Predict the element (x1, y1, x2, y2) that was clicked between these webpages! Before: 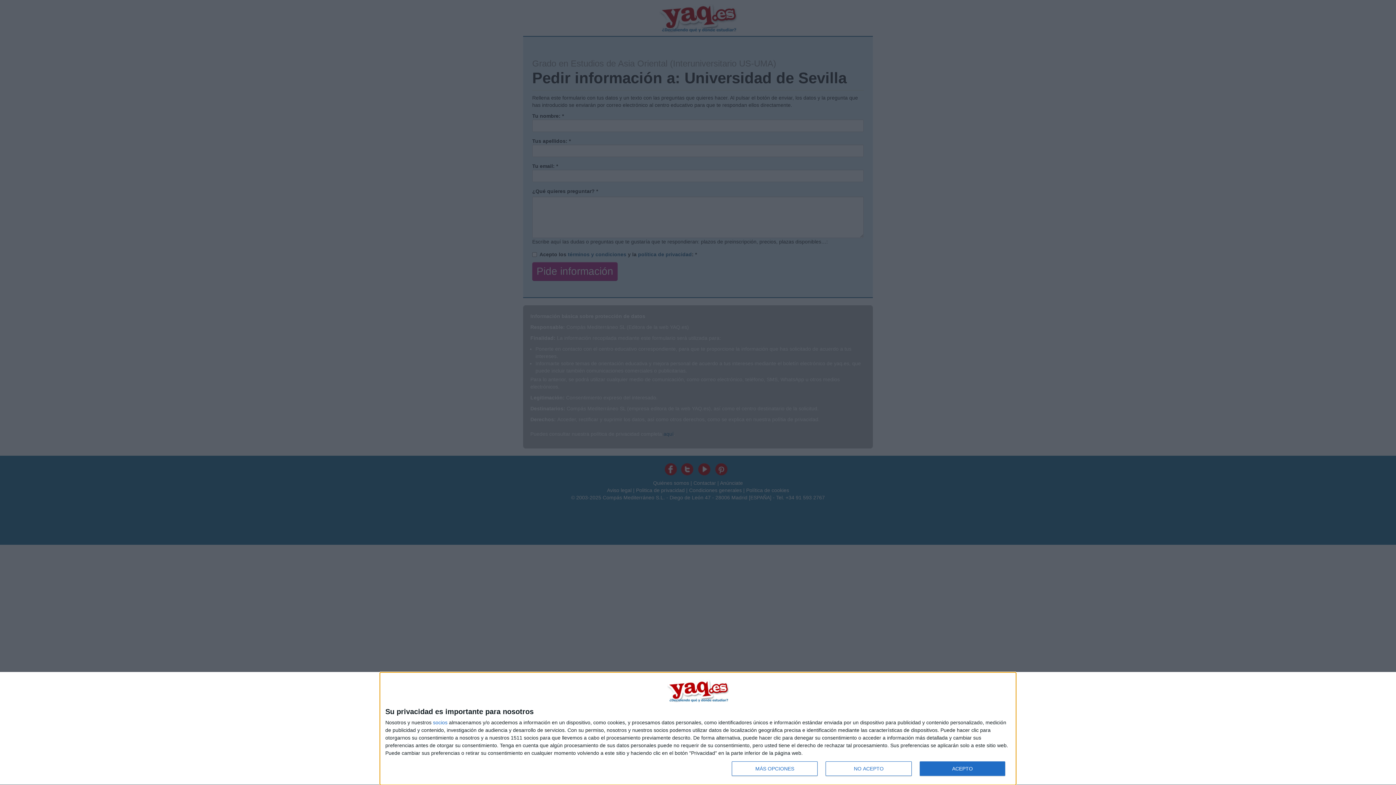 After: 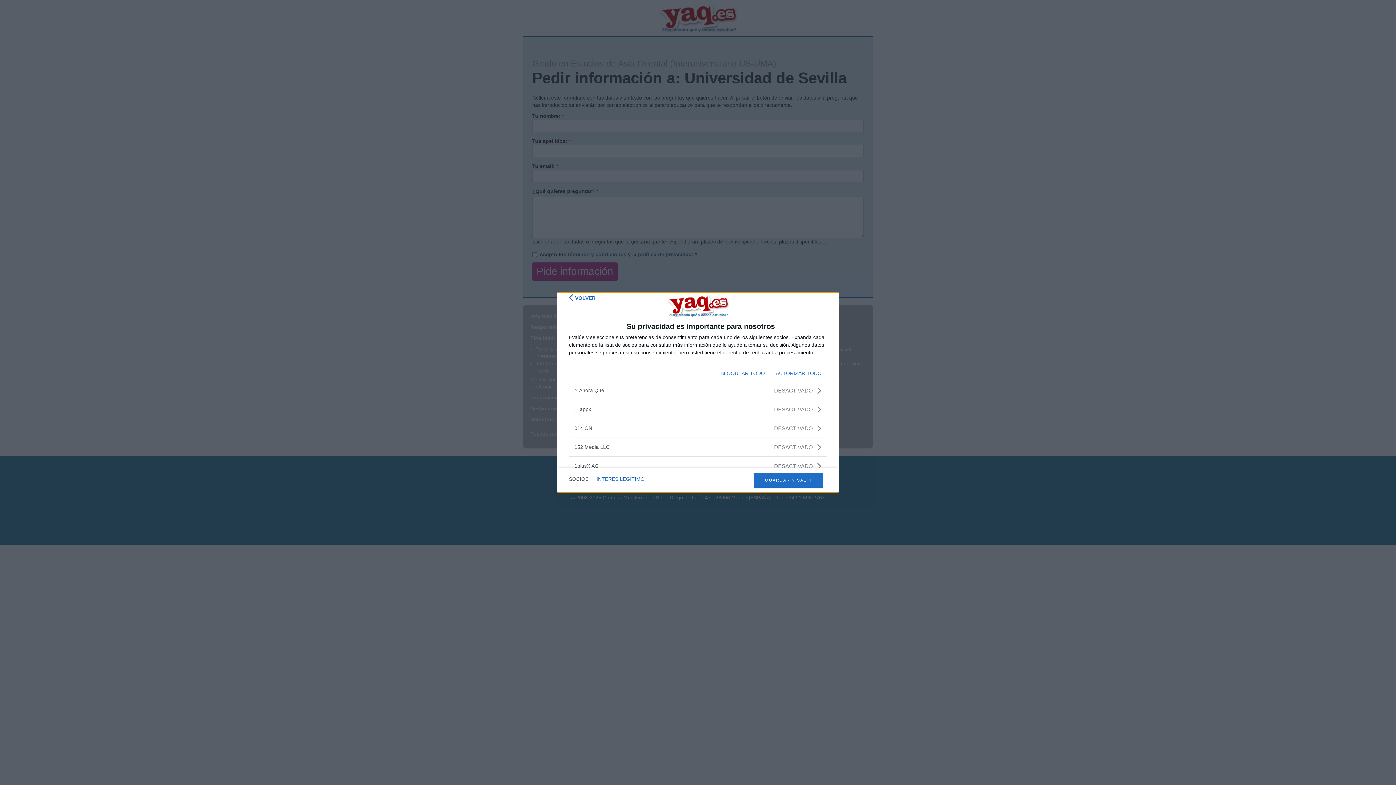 Action: label: socios bbox: (433, 720, 447, 725)